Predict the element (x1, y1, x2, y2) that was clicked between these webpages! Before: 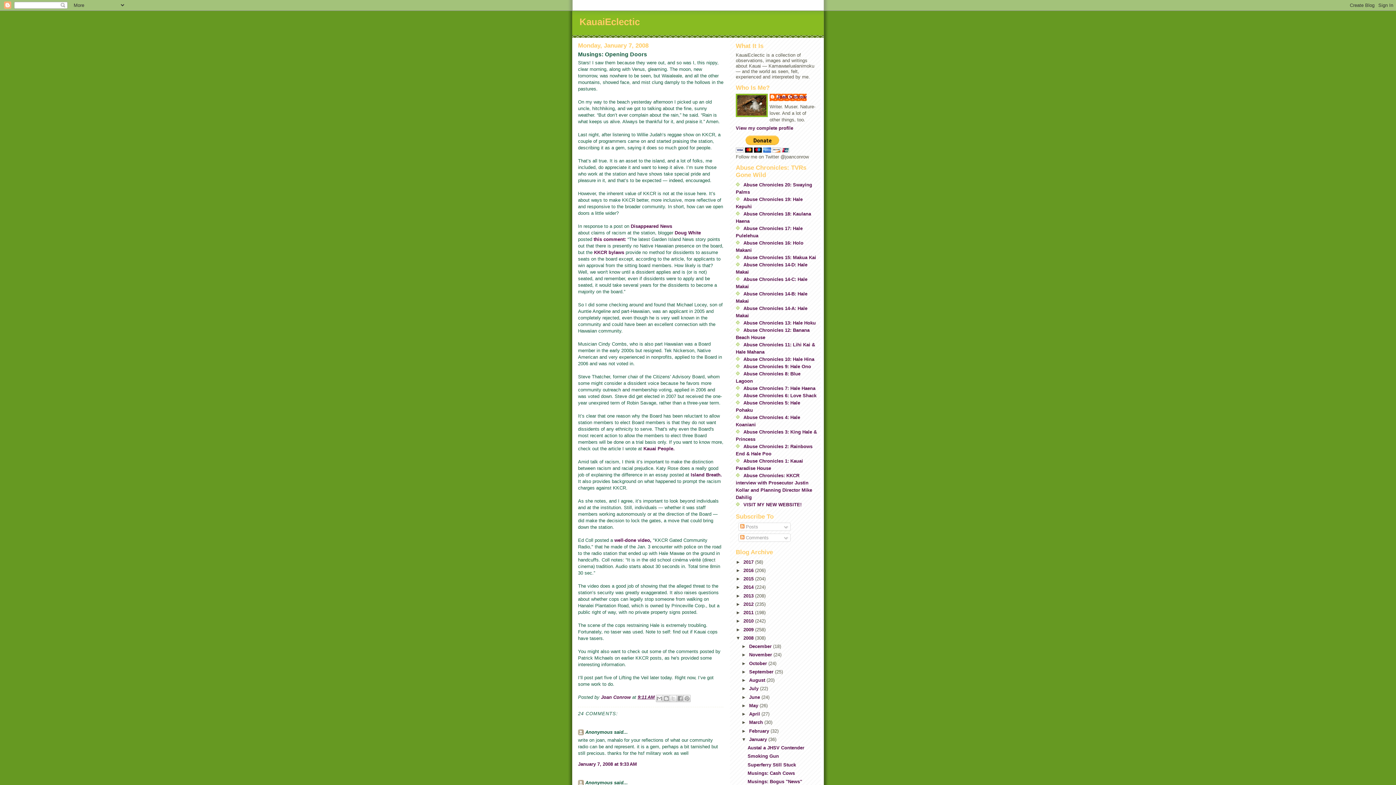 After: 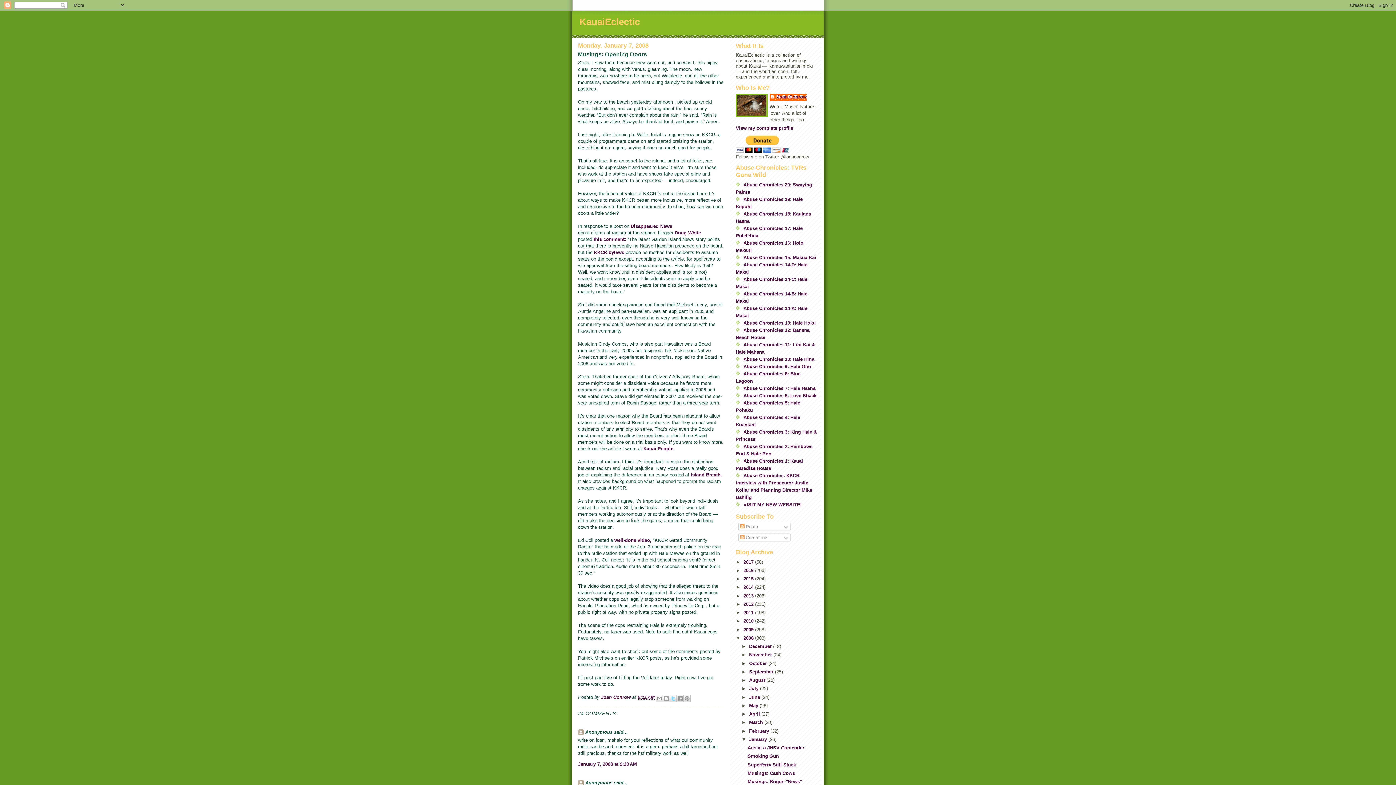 Action: bbox: (669, 695, 677, 702) label: Share to X